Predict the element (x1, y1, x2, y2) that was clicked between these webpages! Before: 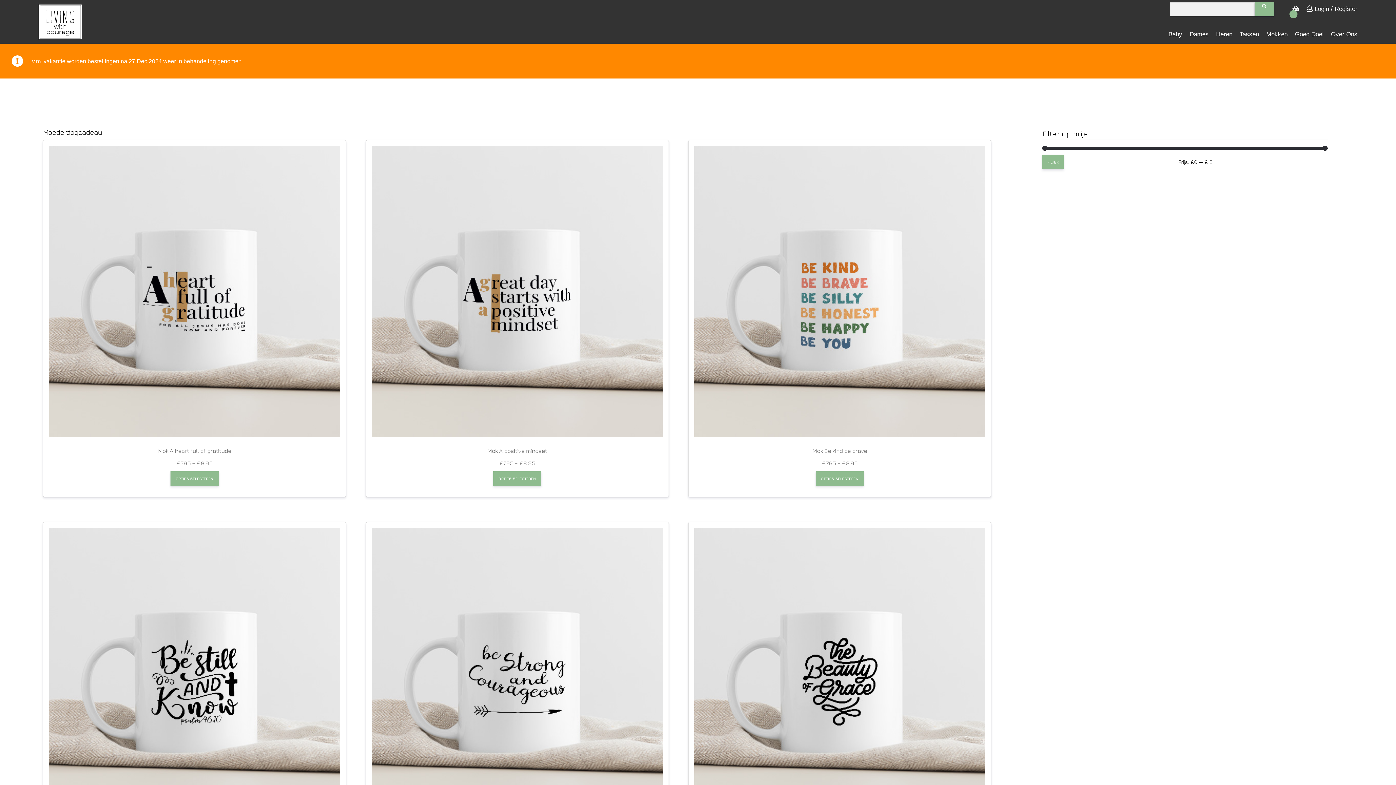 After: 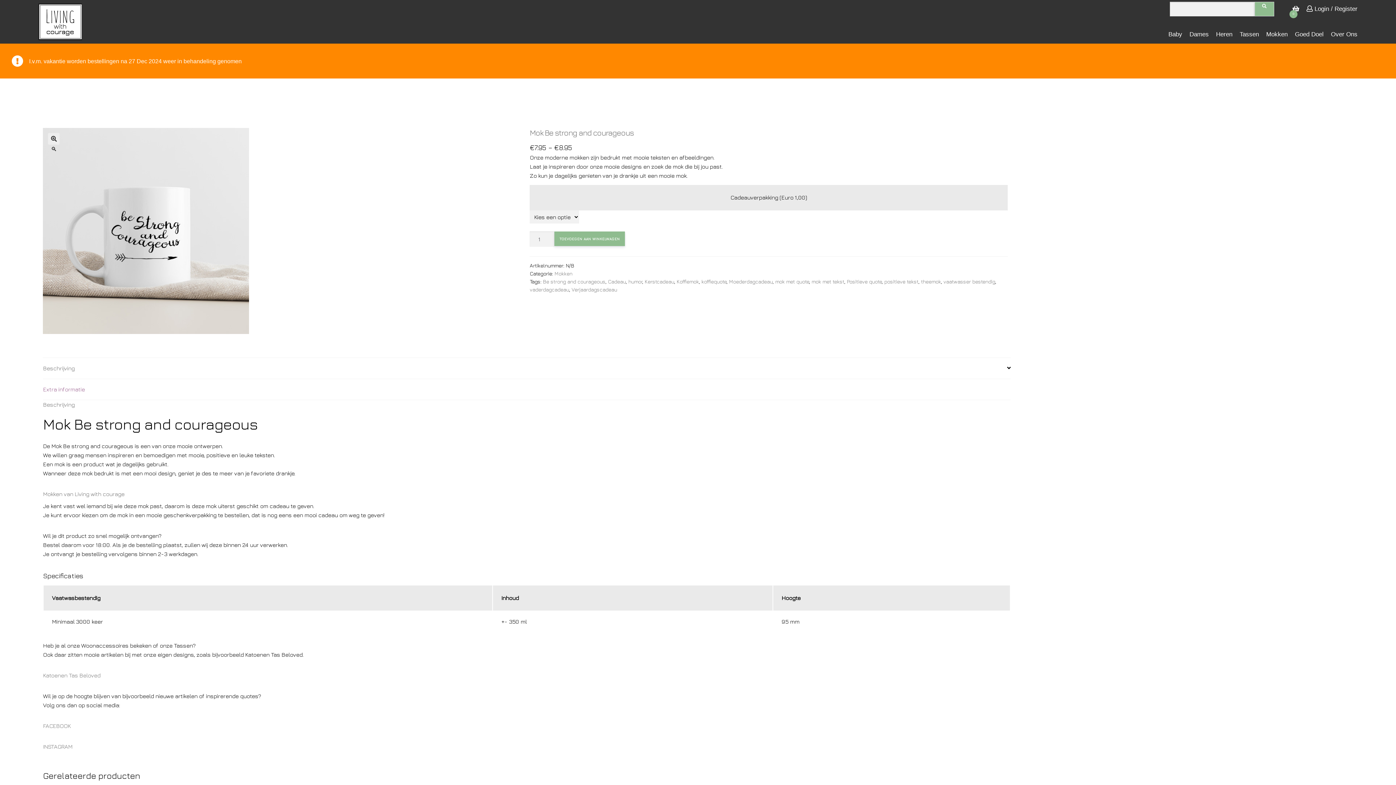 Action: bbox: (371, 528, 662, 849) label: Mok Be strong and courageous
€7.95 – €8.95